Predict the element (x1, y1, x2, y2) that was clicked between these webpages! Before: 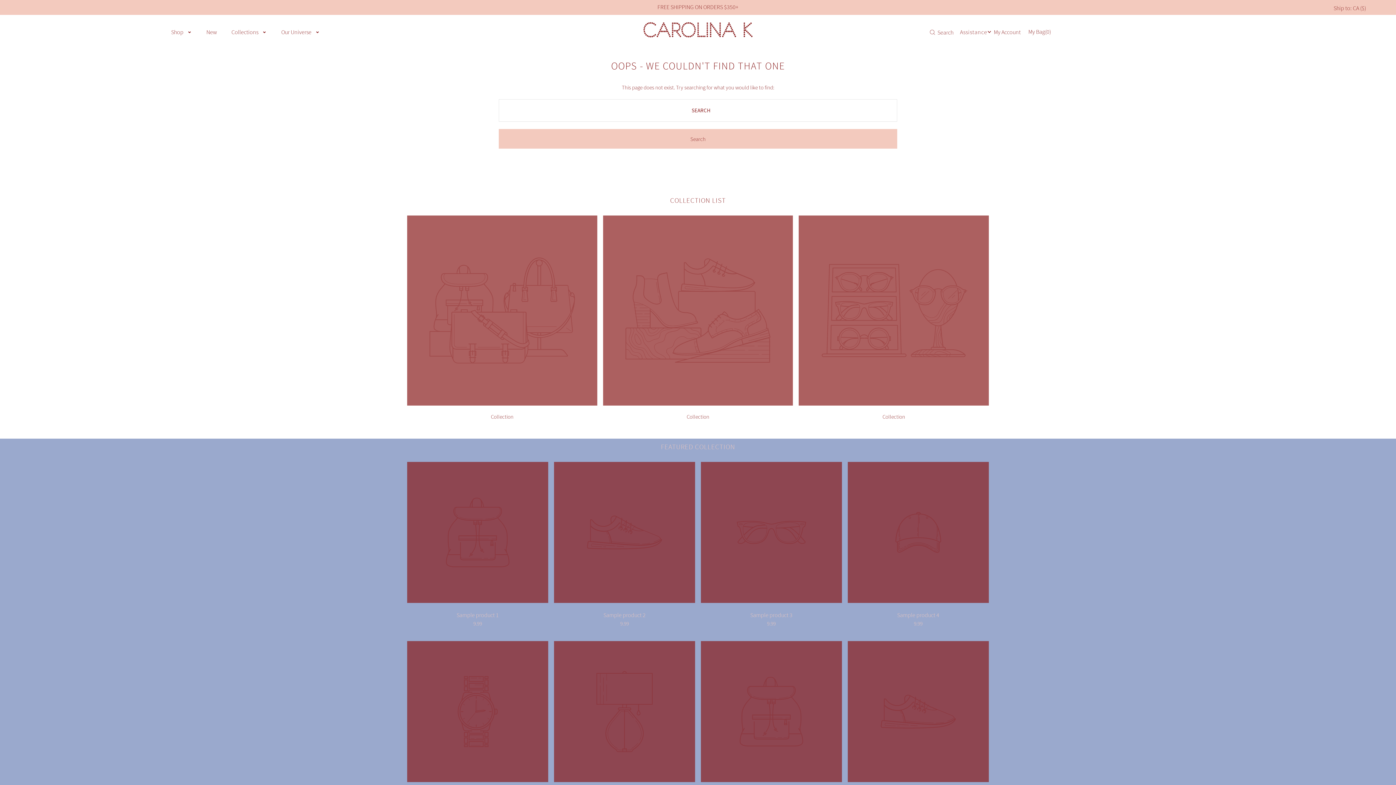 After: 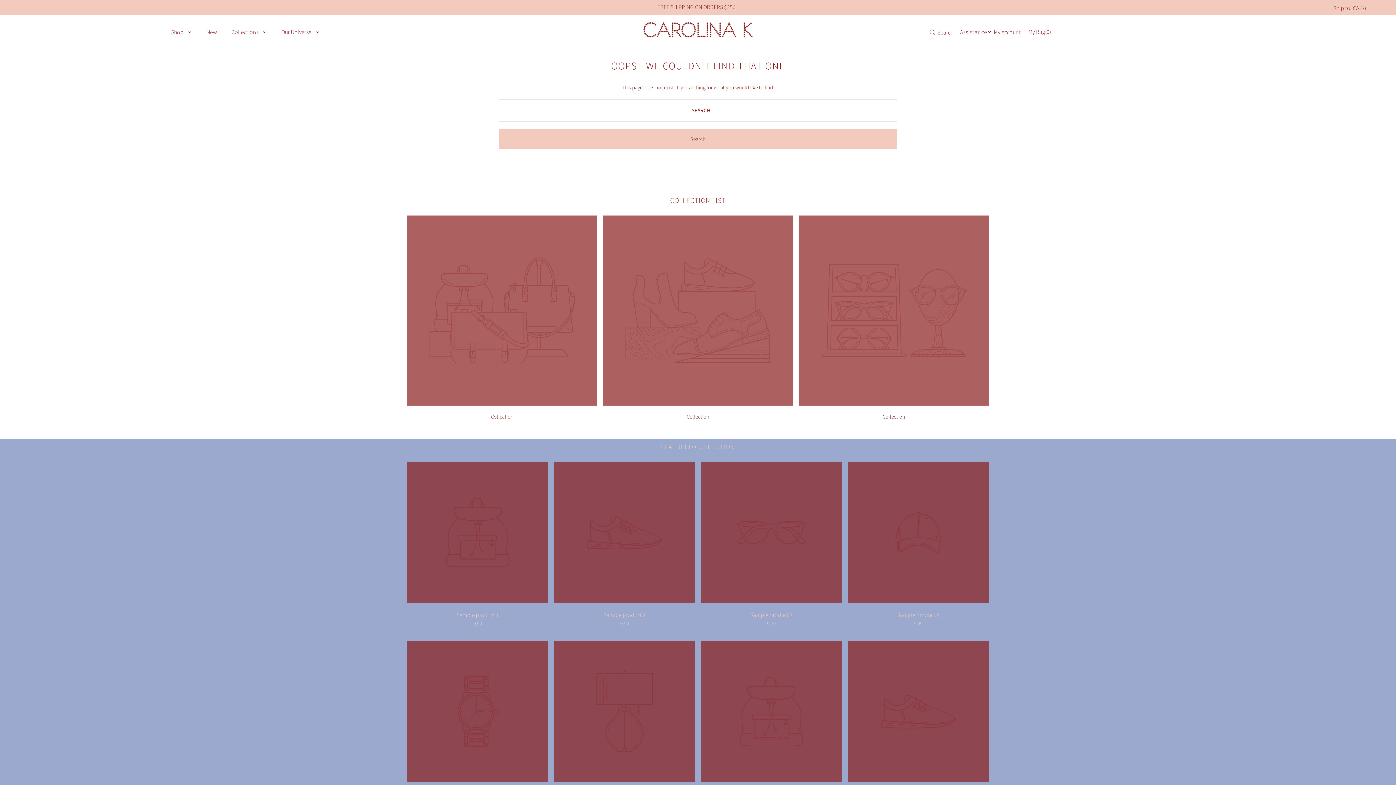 Action: label: Collection bbox: (491, 413, 513, 420)